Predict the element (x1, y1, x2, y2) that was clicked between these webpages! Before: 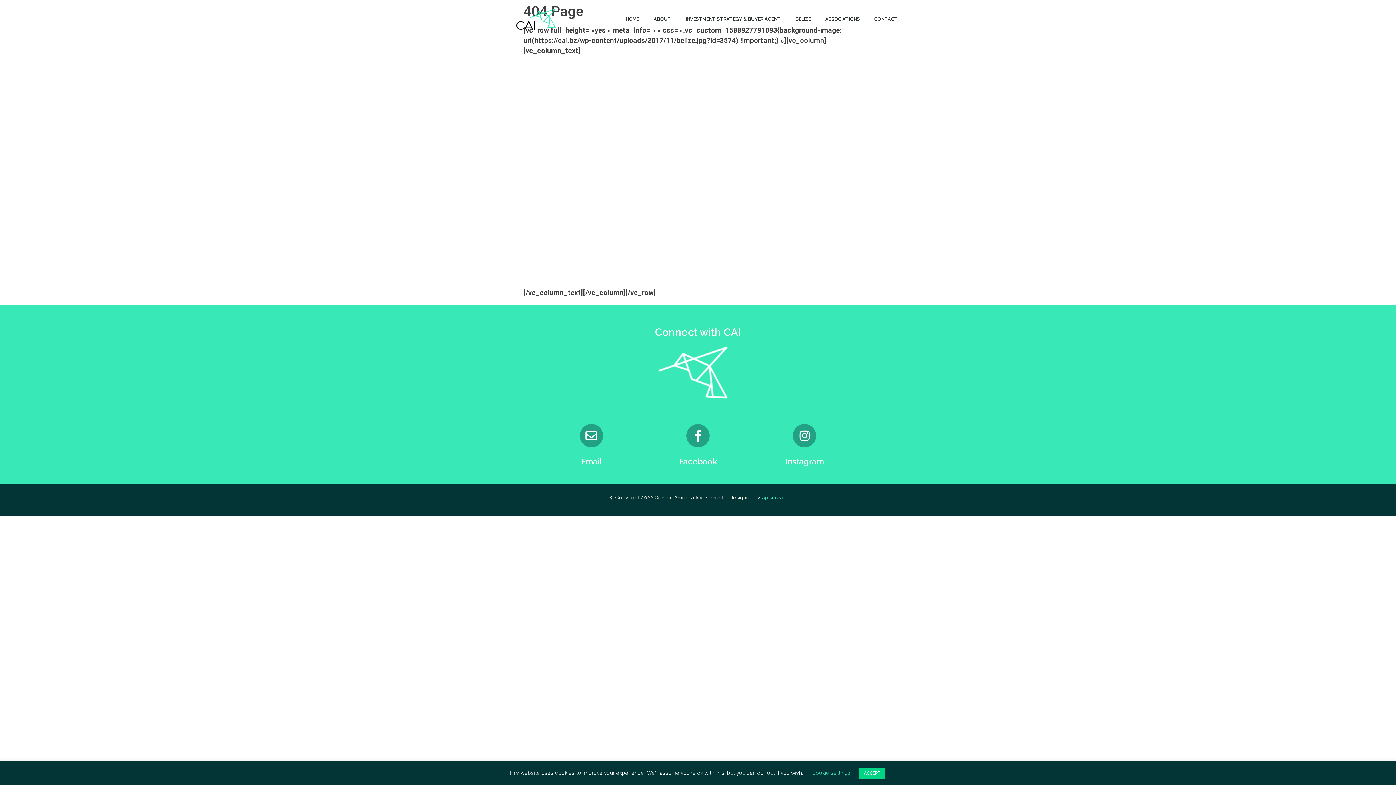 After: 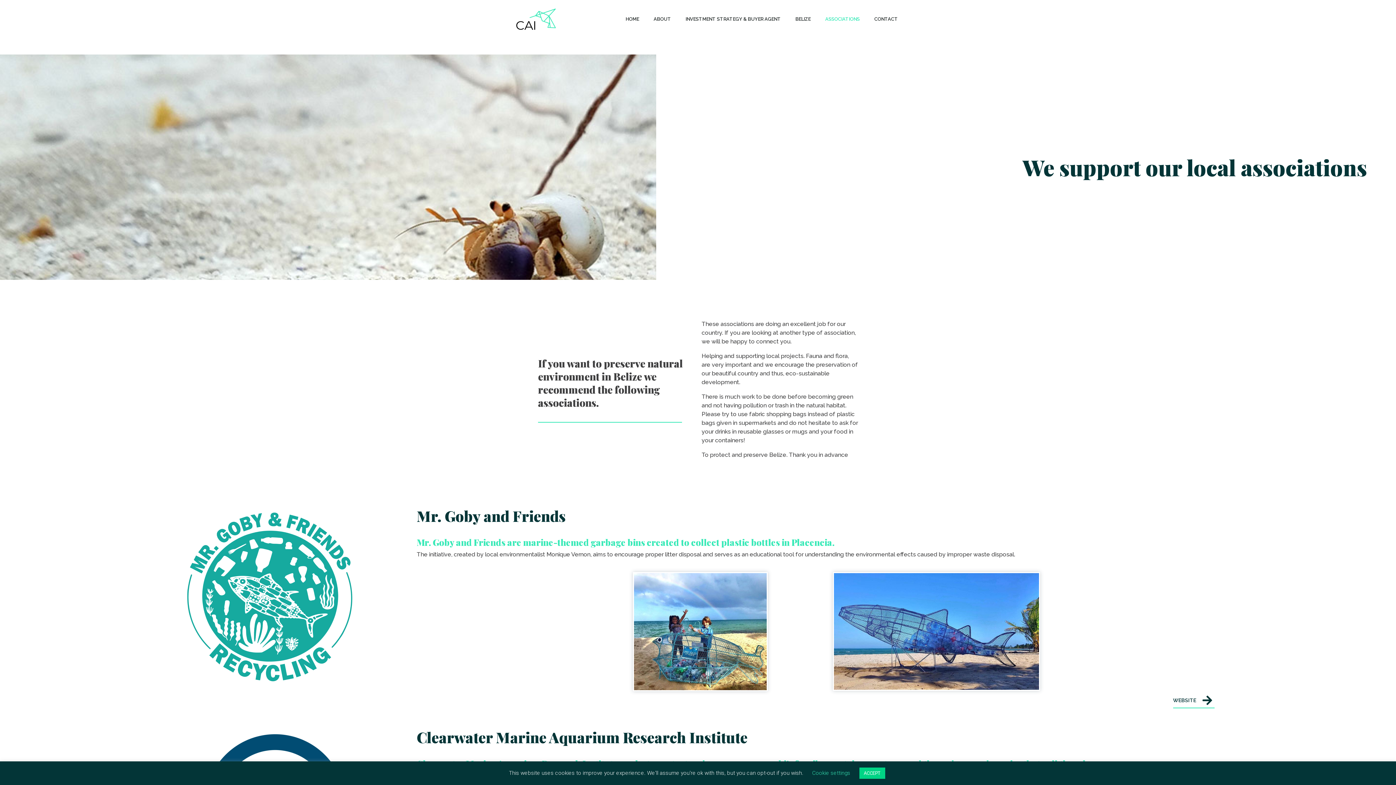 Action: label: ASSOCIATIONS bbox: (818, 1, 867, 37)